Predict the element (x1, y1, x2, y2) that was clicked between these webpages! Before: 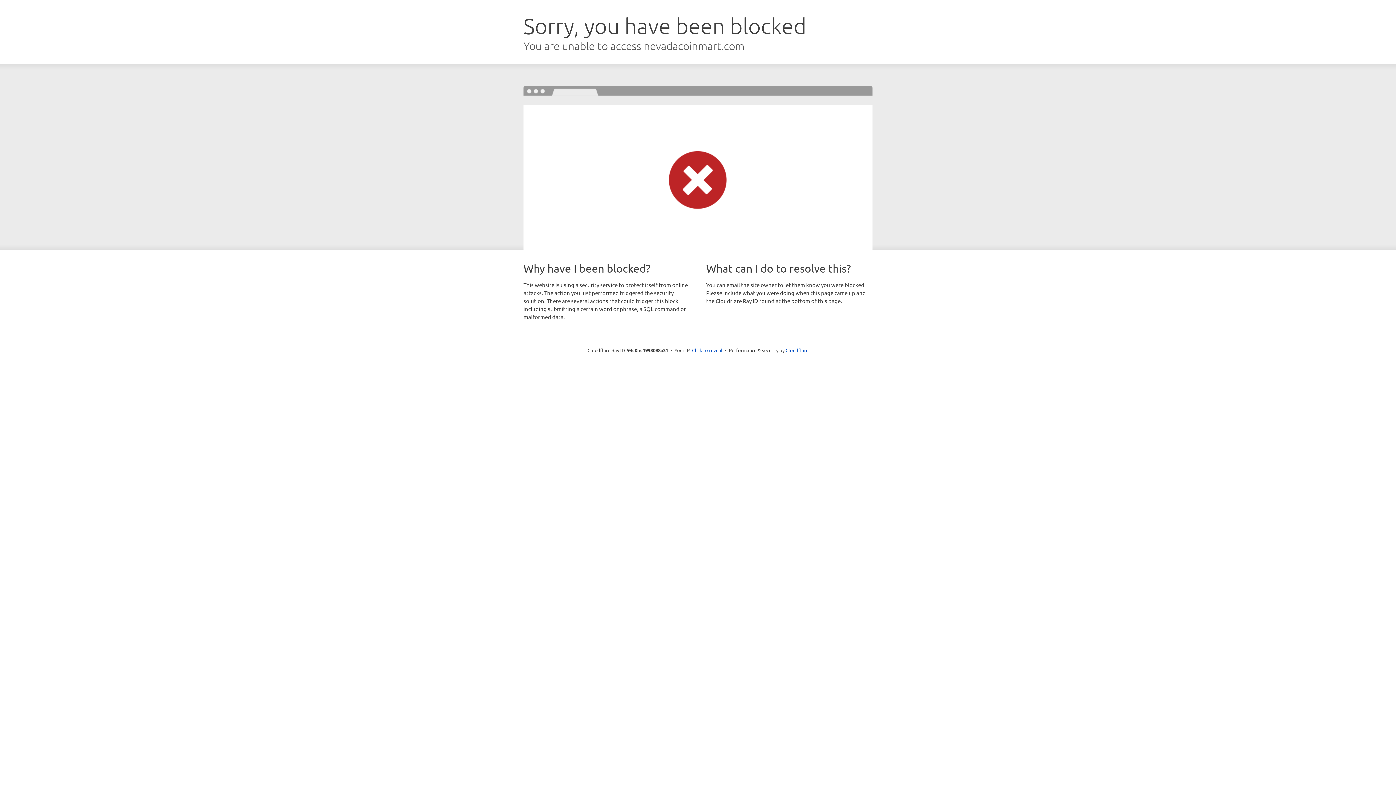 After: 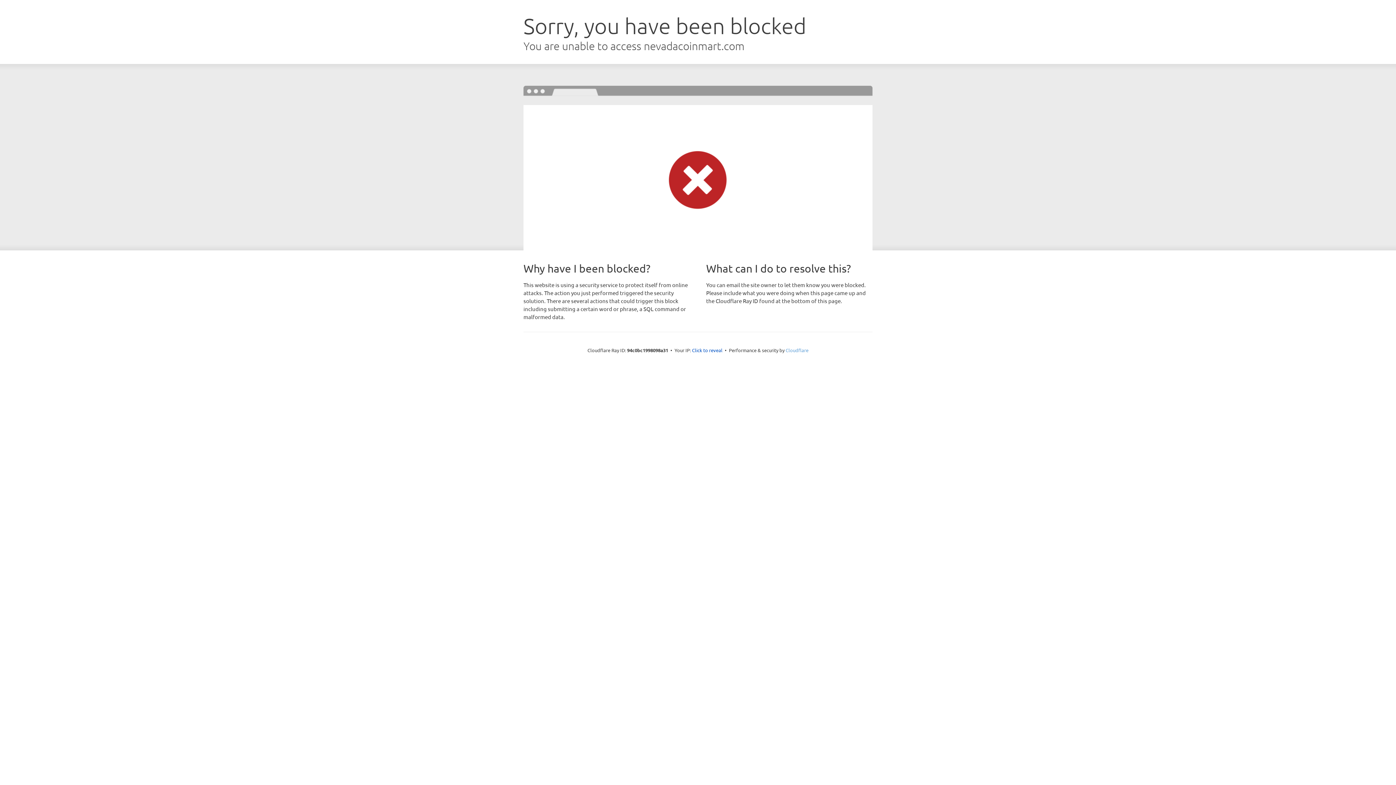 Action: label: Cloudflare bbox: (785, 347, 808, 353)